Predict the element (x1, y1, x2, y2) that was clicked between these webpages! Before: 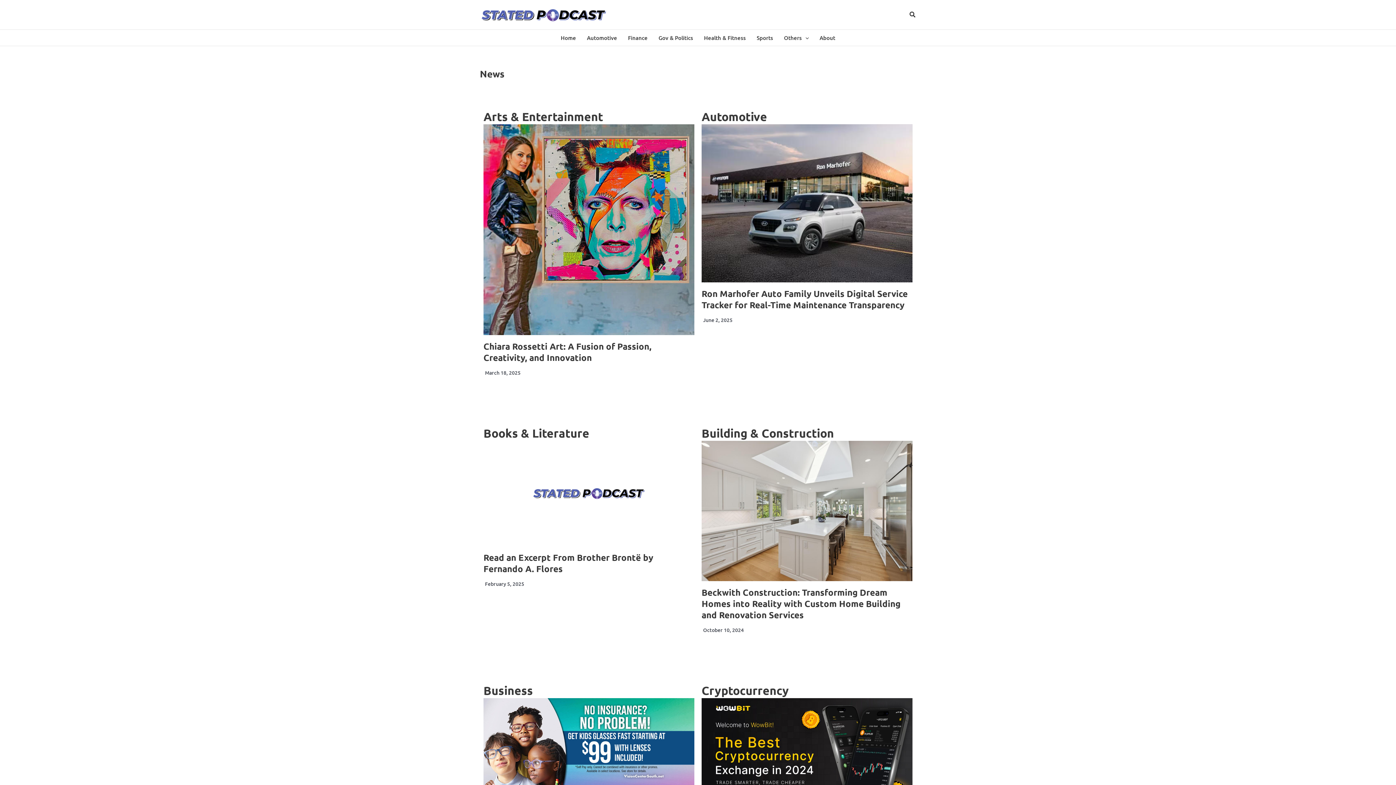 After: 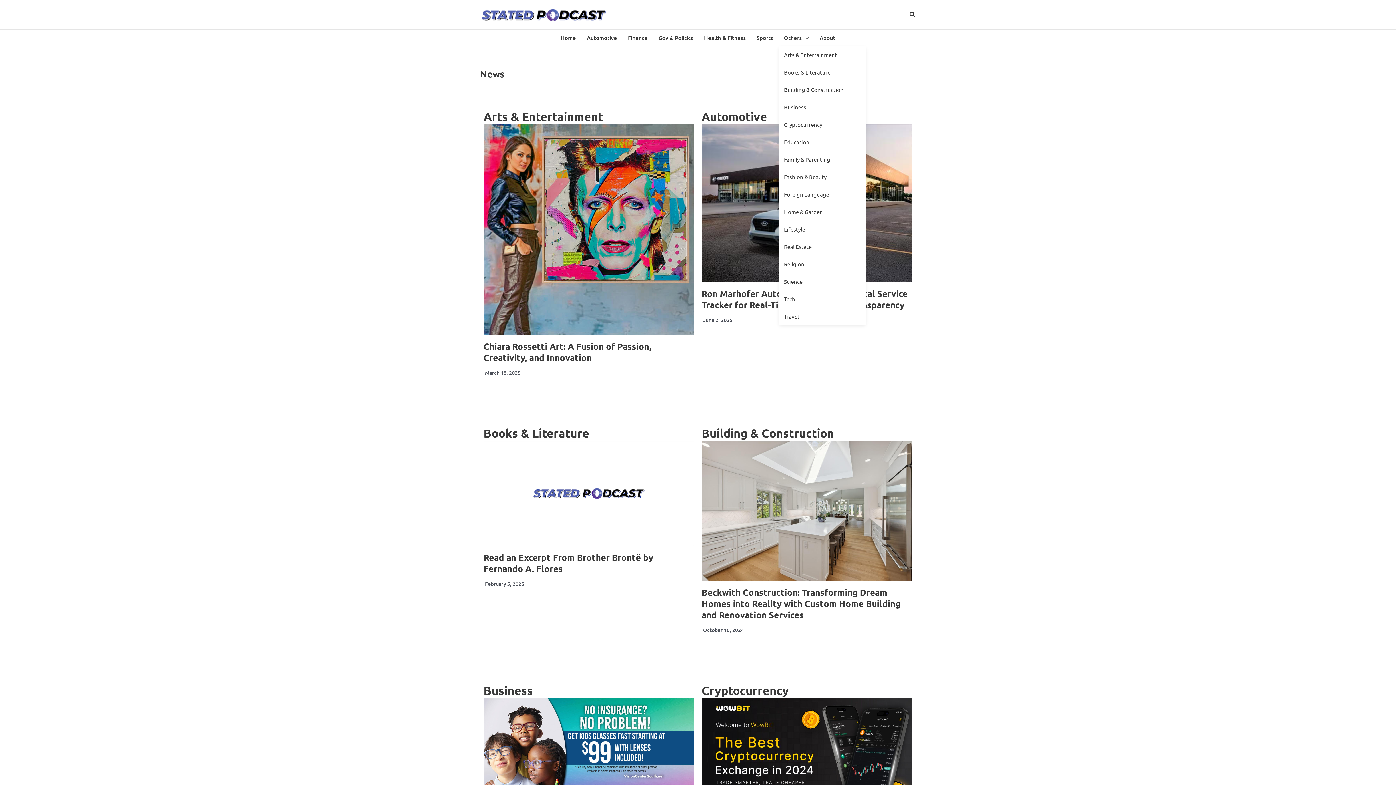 Action: bbox: (778, 29, 814, 45) label: Others